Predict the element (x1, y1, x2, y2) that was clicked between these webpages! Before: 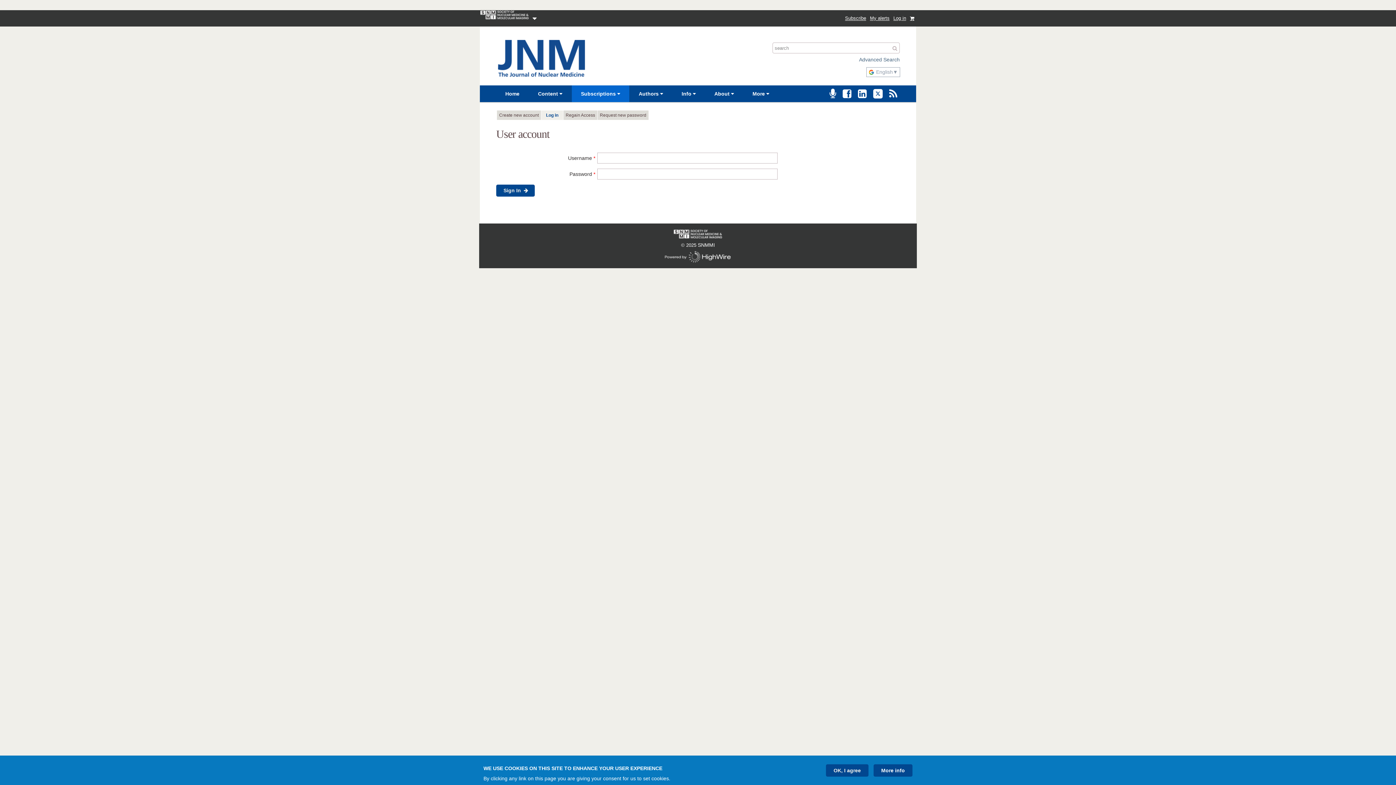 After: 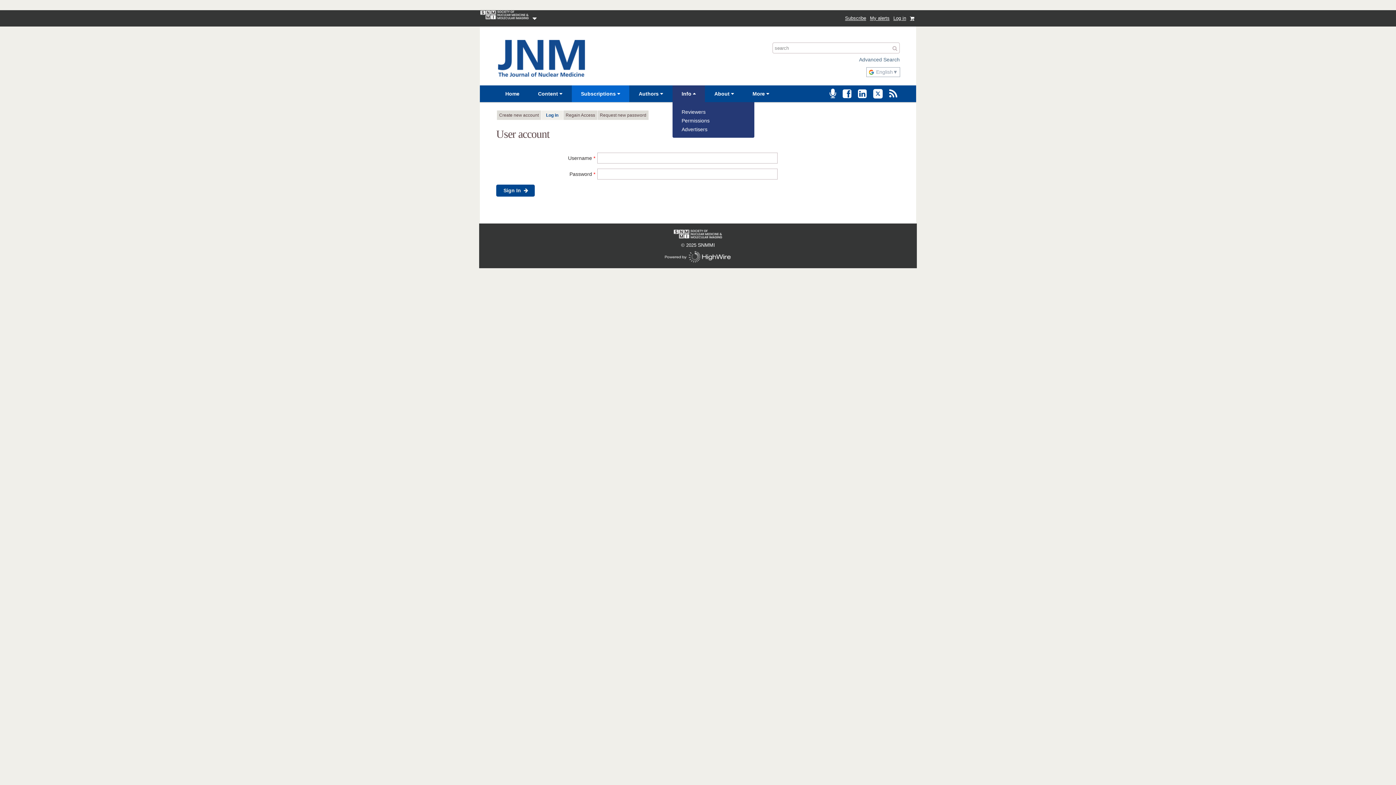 Action: bbox: (672, 85, 705, 102) label: Info 